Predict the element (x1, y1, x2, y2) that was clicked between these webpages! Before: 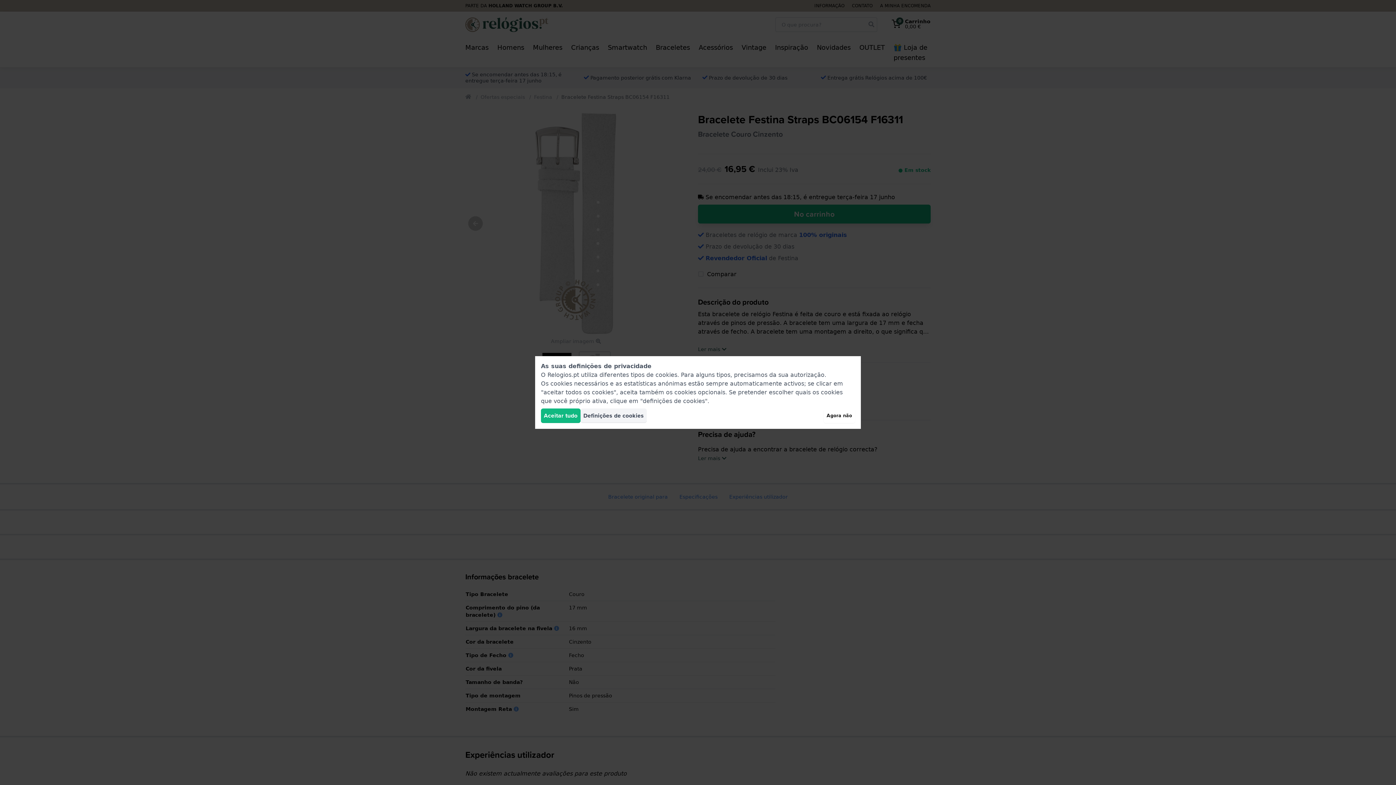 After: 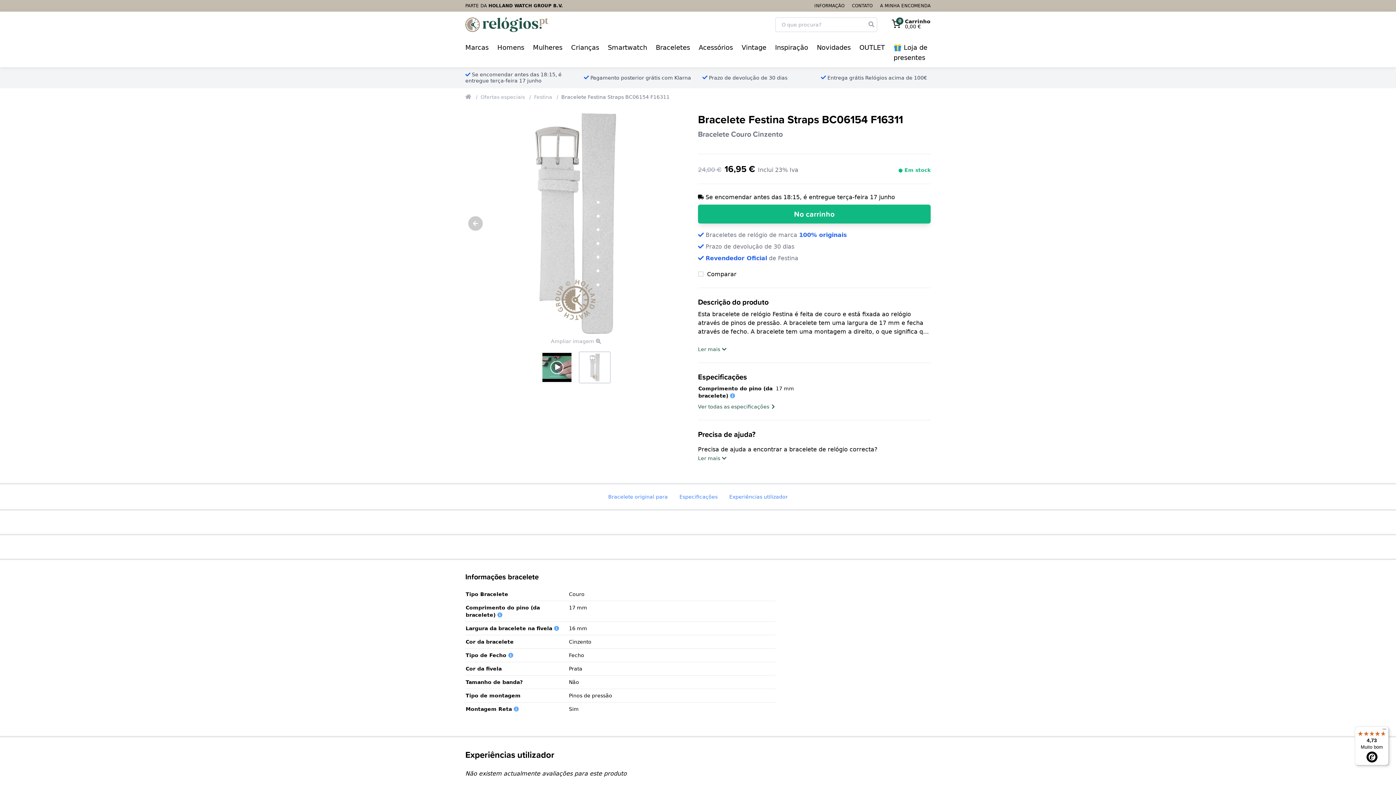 Action: bbox: (823, 408, 855, 423) label: Agora não